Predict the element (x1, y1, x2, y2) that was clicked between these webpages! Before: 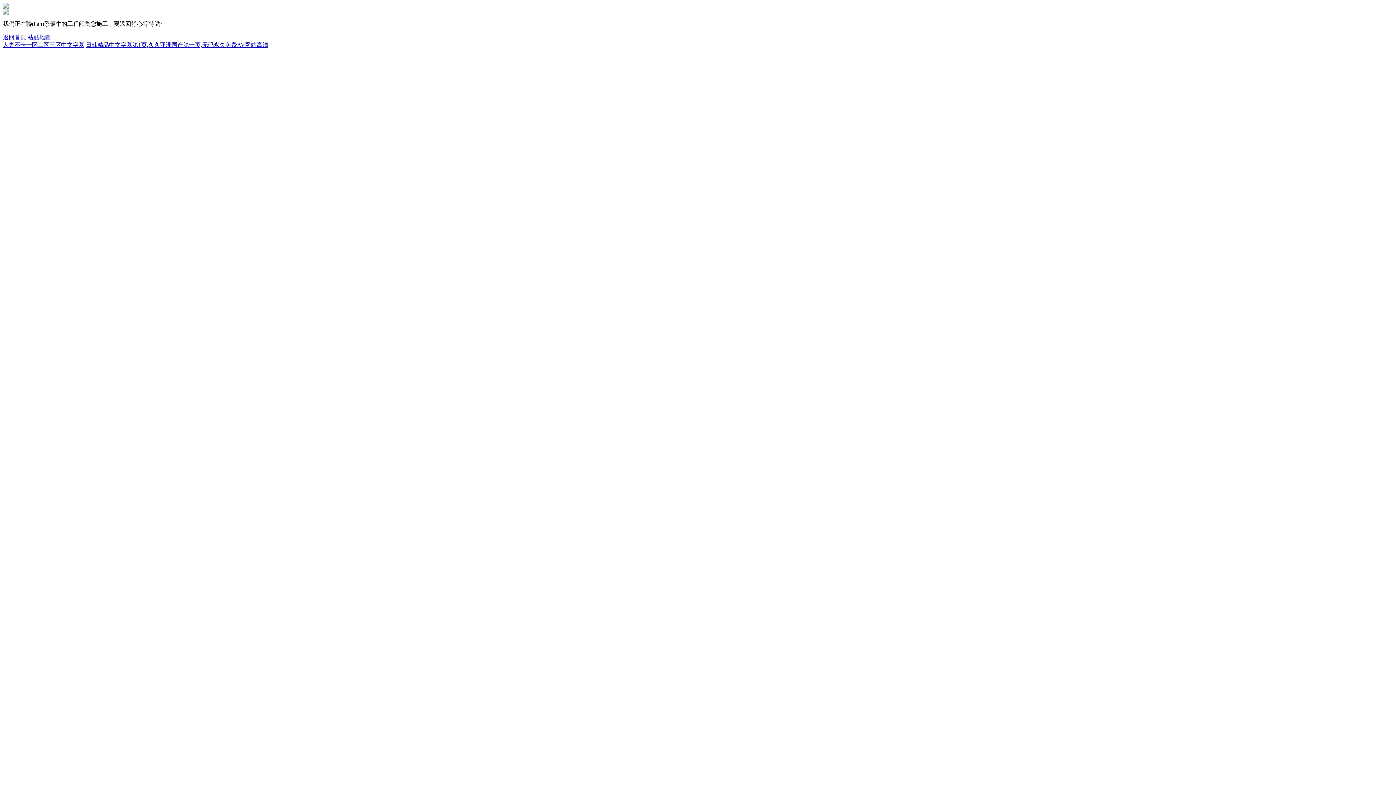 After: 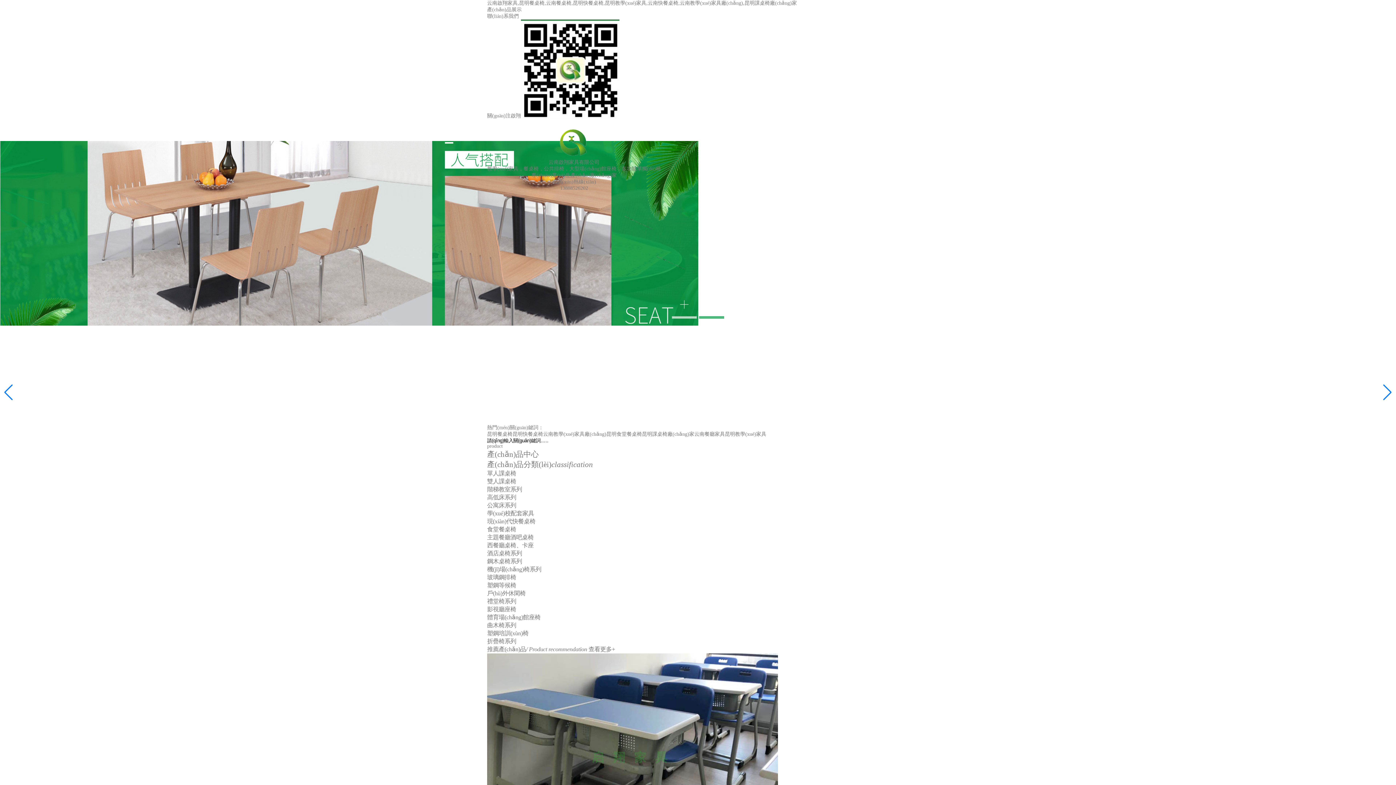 Action: bbox: (2, 34, 26, 40) label: 返回首頁